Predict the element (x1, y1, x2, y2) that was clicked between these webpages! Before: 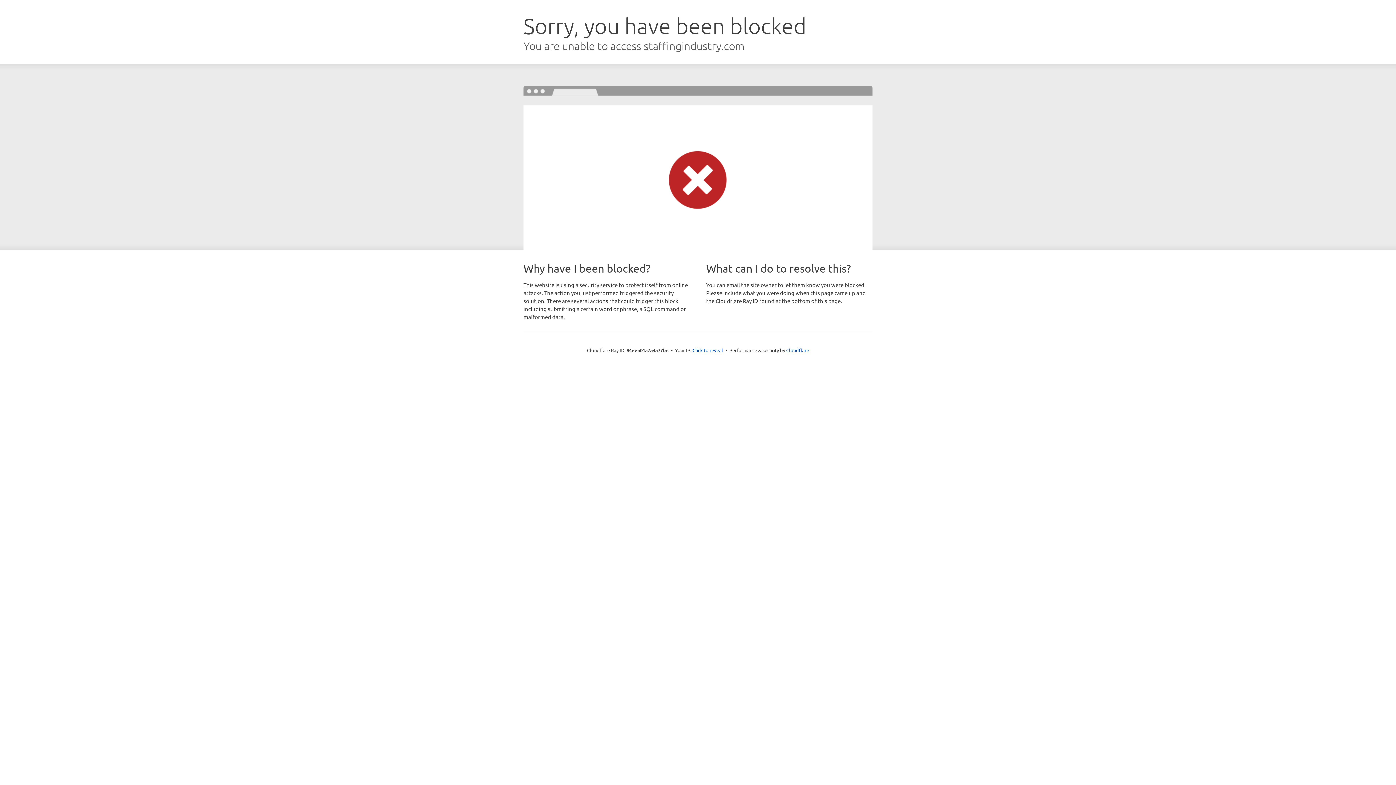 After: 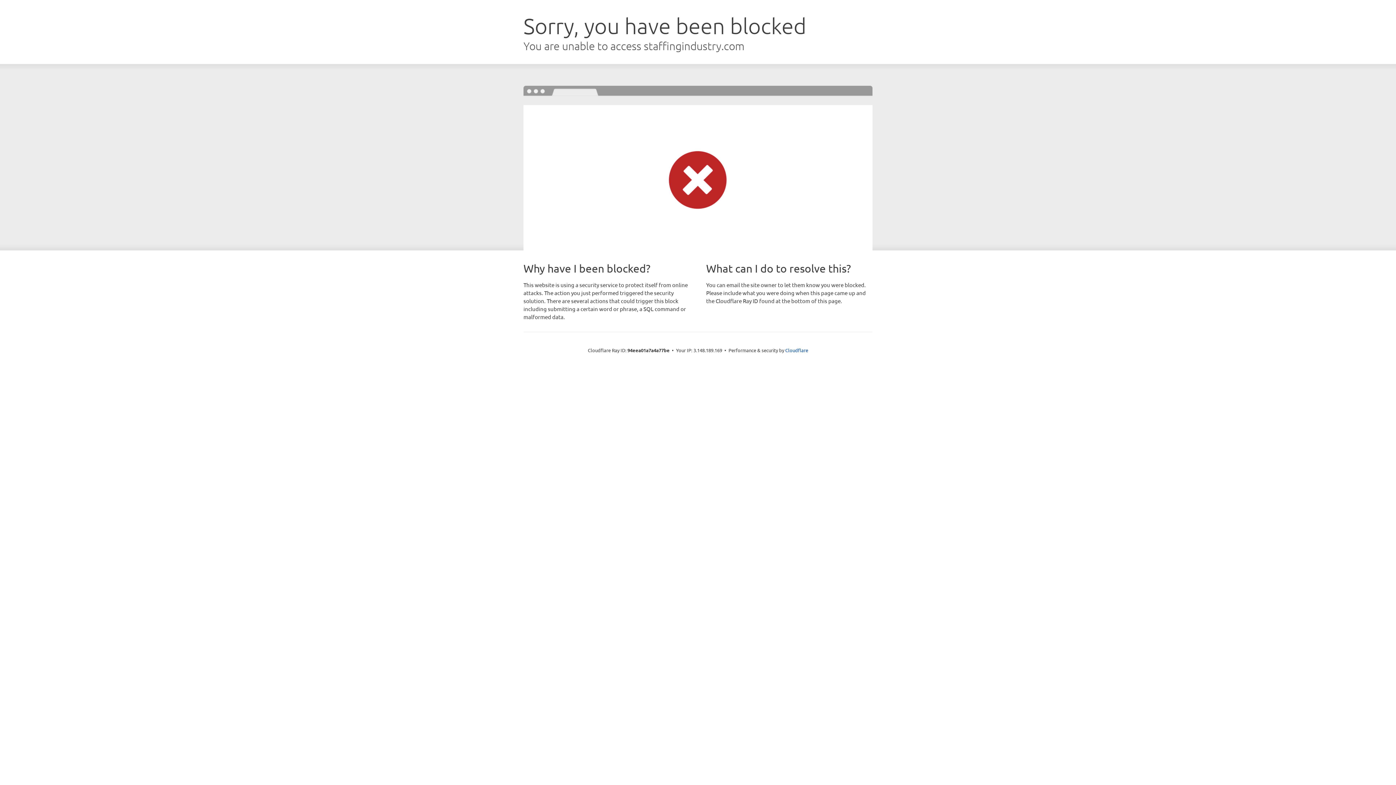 Action: bbox: (692, 346, 723, 353) label: Click to reveal